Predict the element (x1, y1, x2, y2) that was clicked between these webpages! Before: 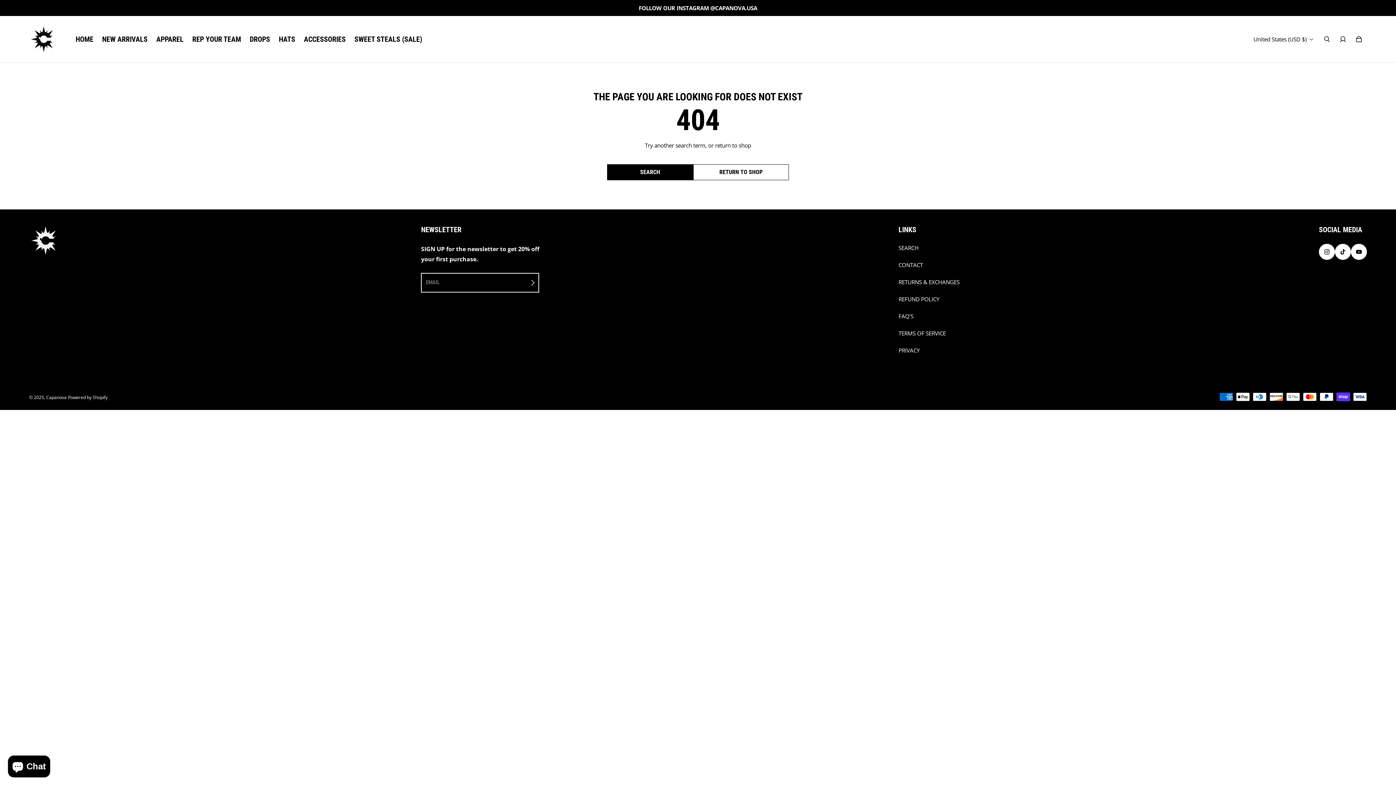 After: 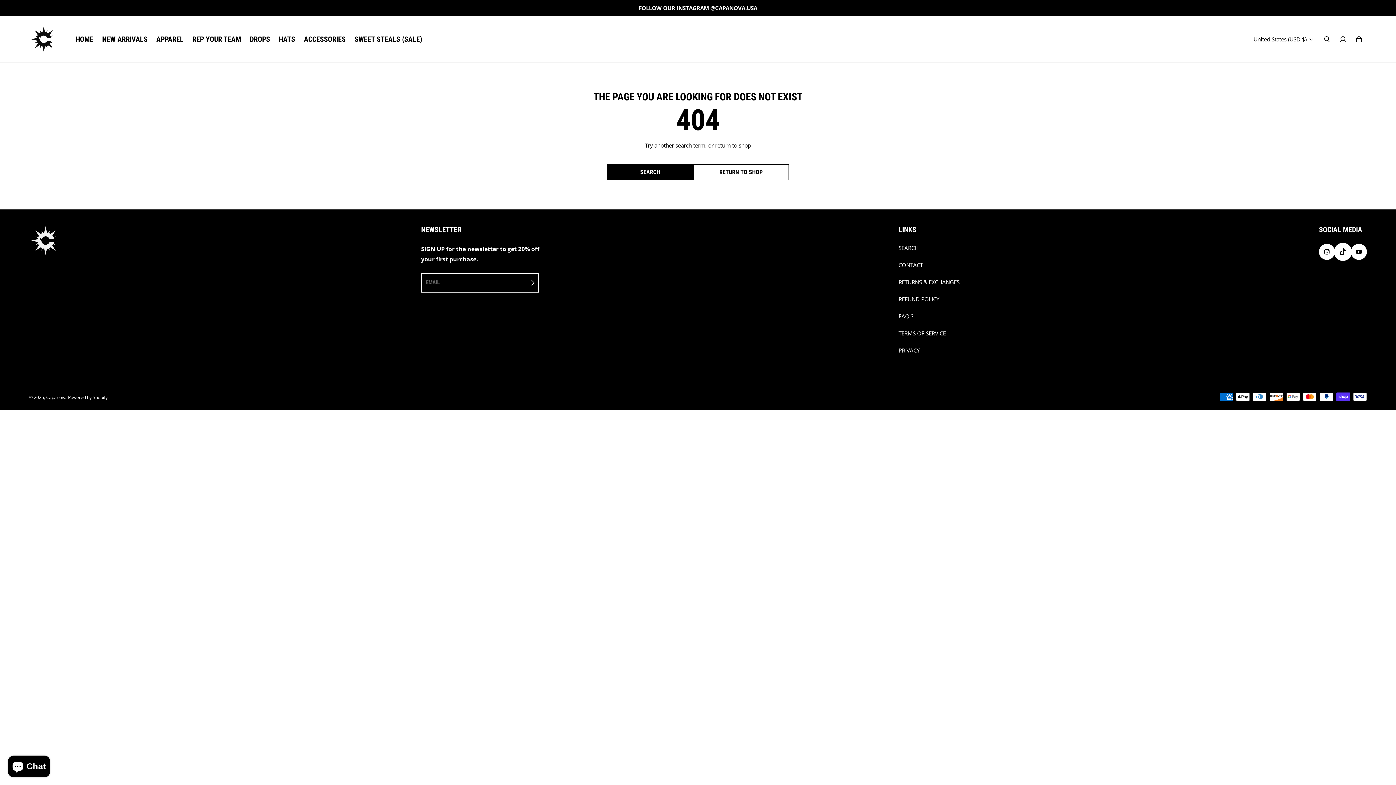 Action: bbox: (1335, 244, 1351, 260) label: TikTok